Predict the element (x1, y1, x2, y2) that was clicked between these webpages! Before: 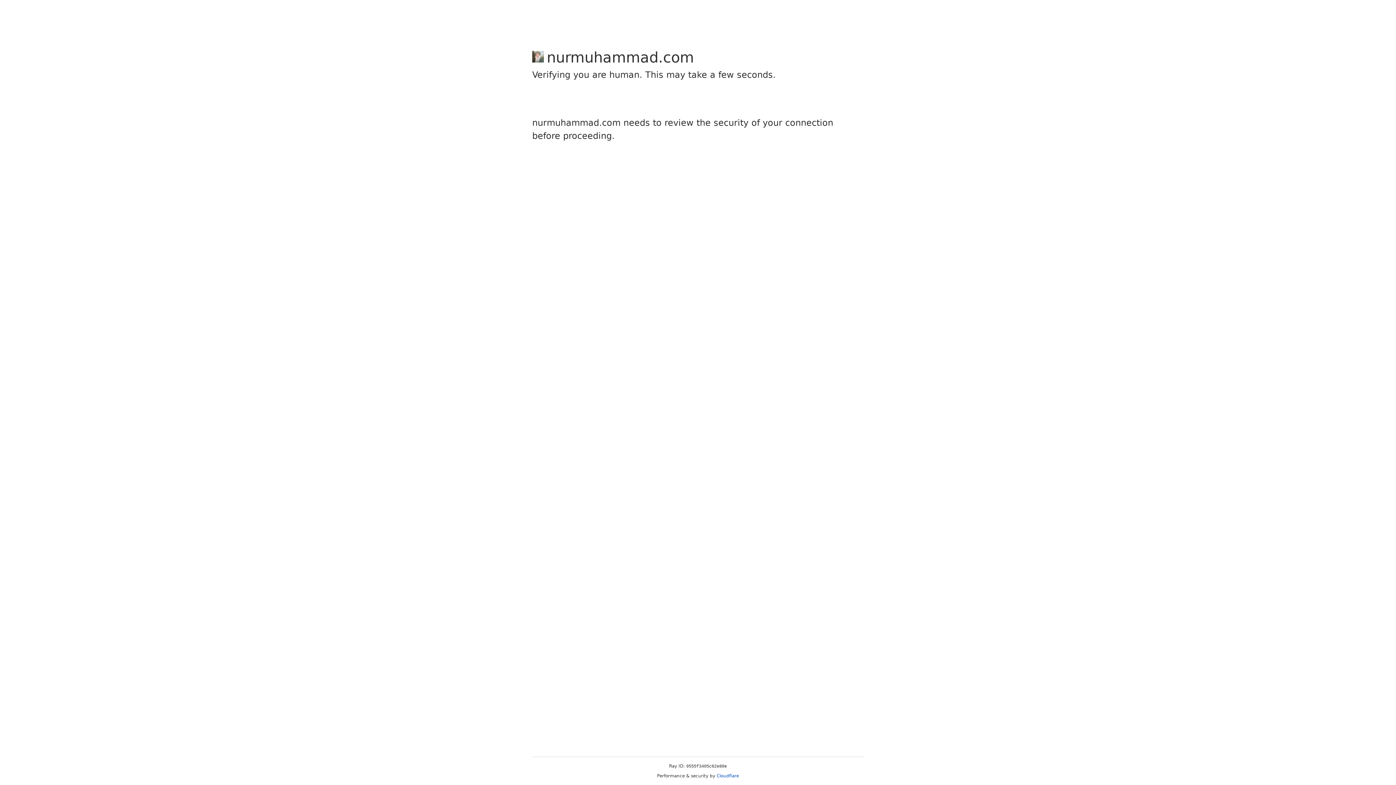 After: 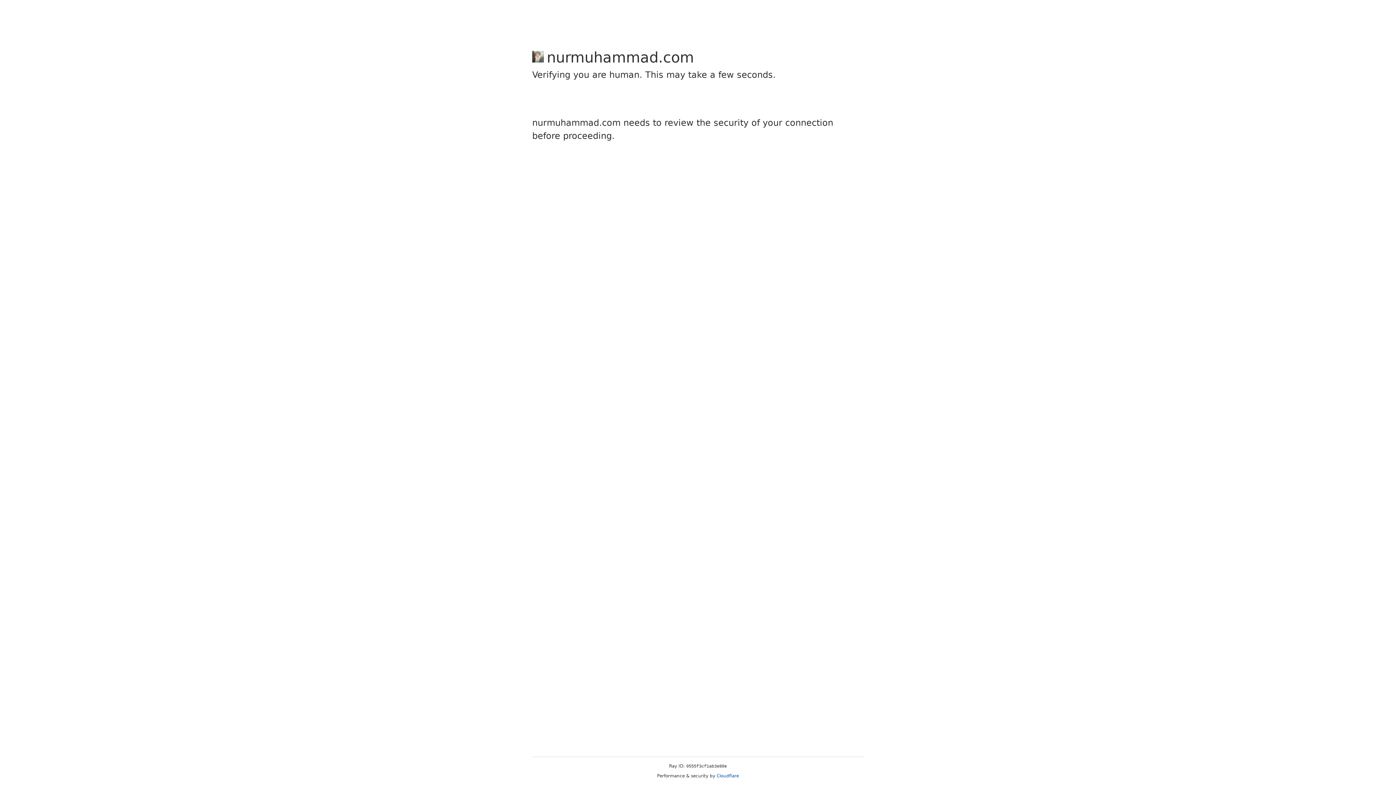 Action: label: Cloudflare bbox: (716, 773, 739, 778)